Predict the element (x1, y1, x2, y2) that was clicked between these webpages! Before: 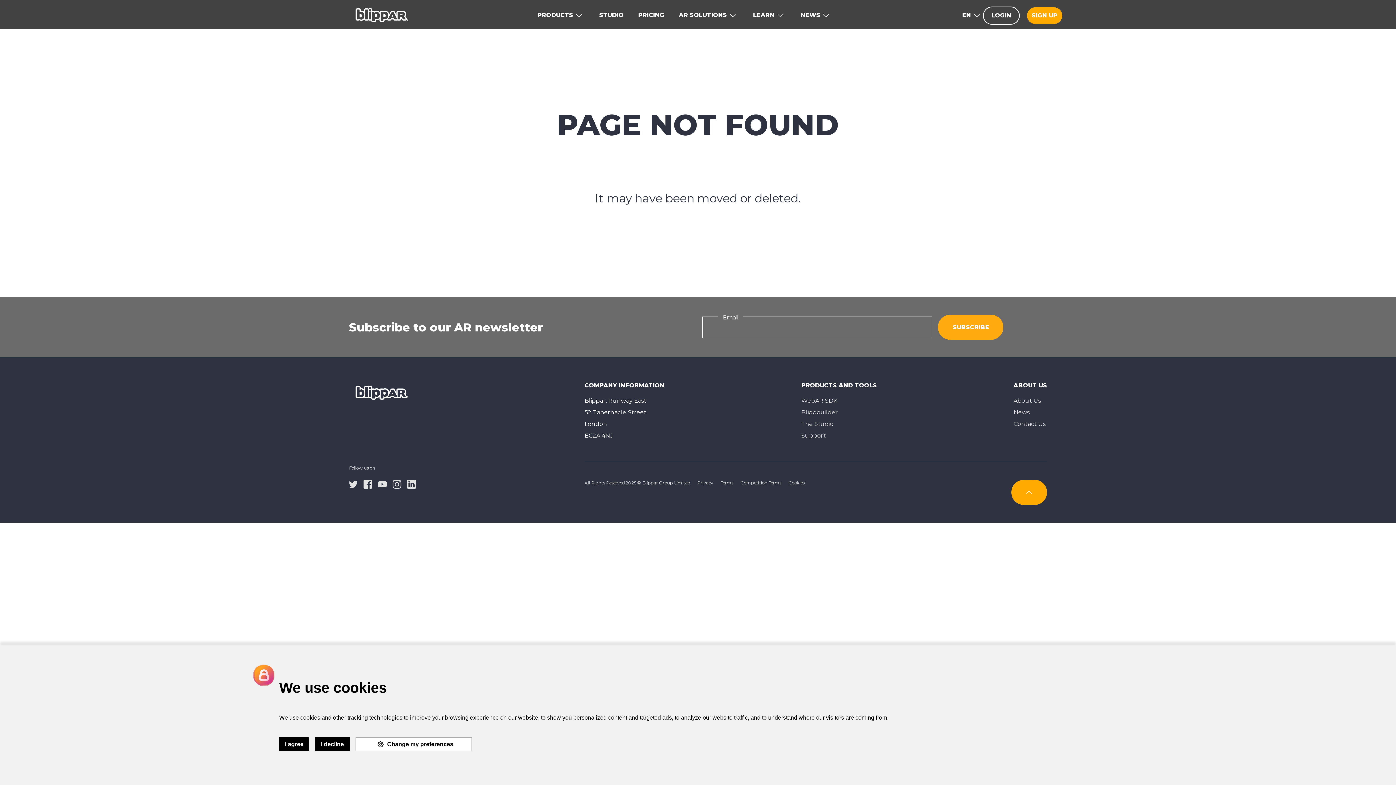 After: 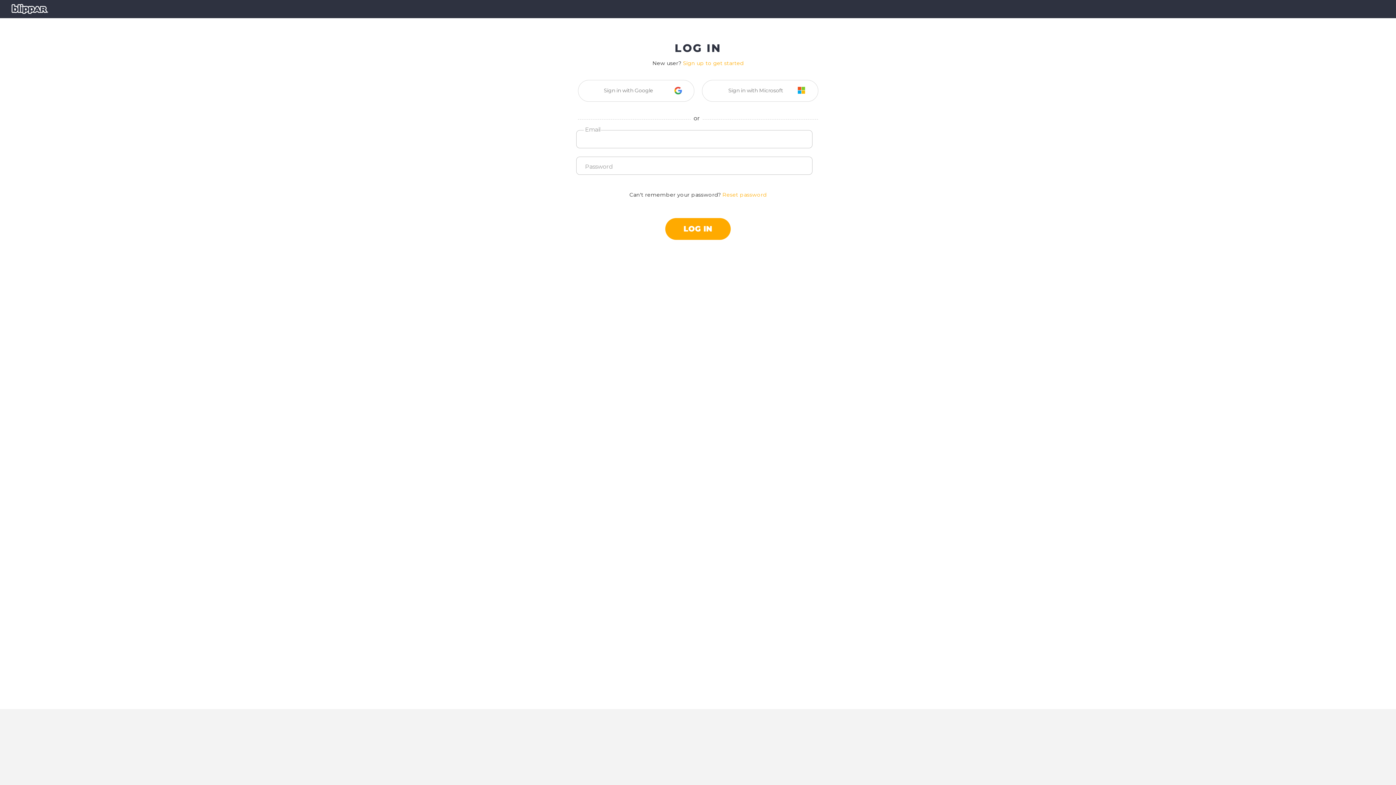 Action: label: LOGIN bbox: (983, 6, 1020, 24)